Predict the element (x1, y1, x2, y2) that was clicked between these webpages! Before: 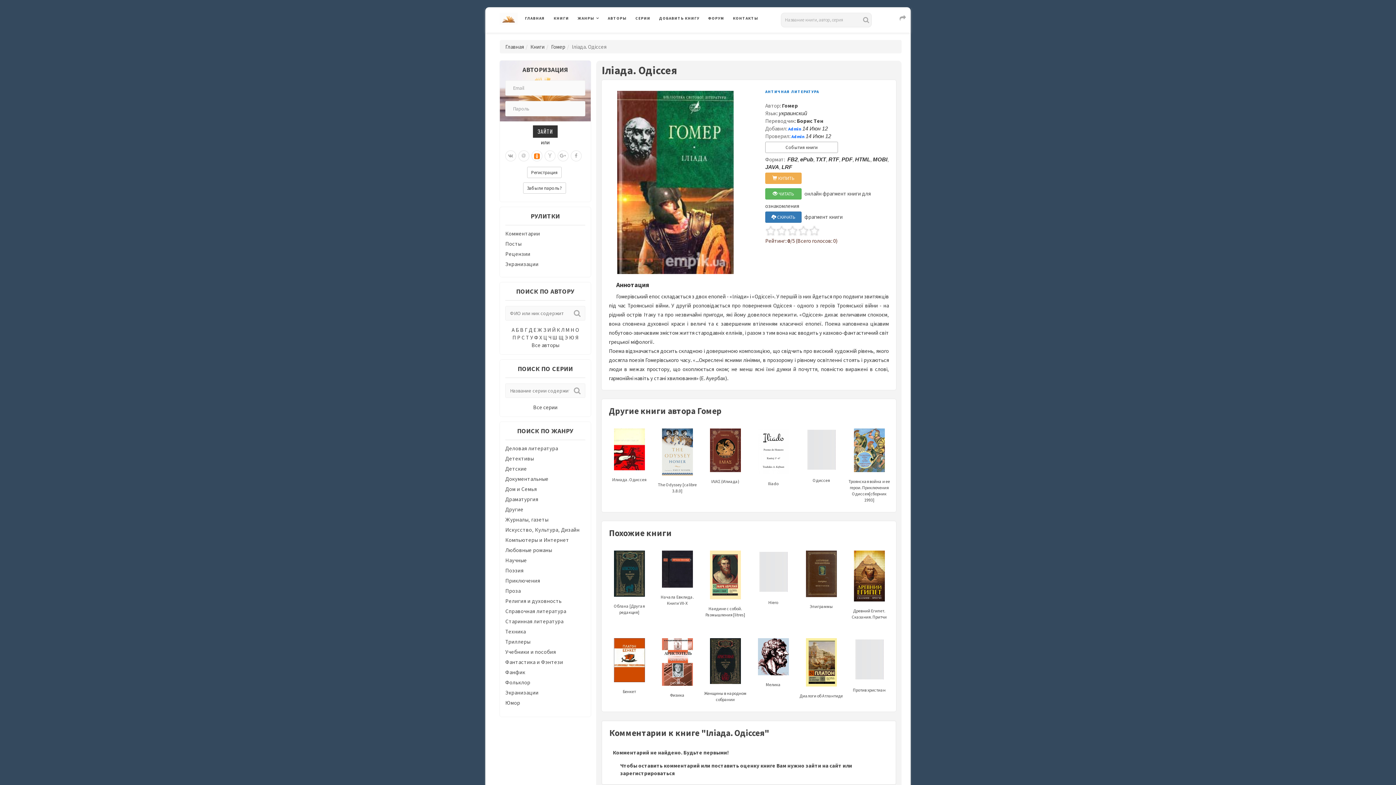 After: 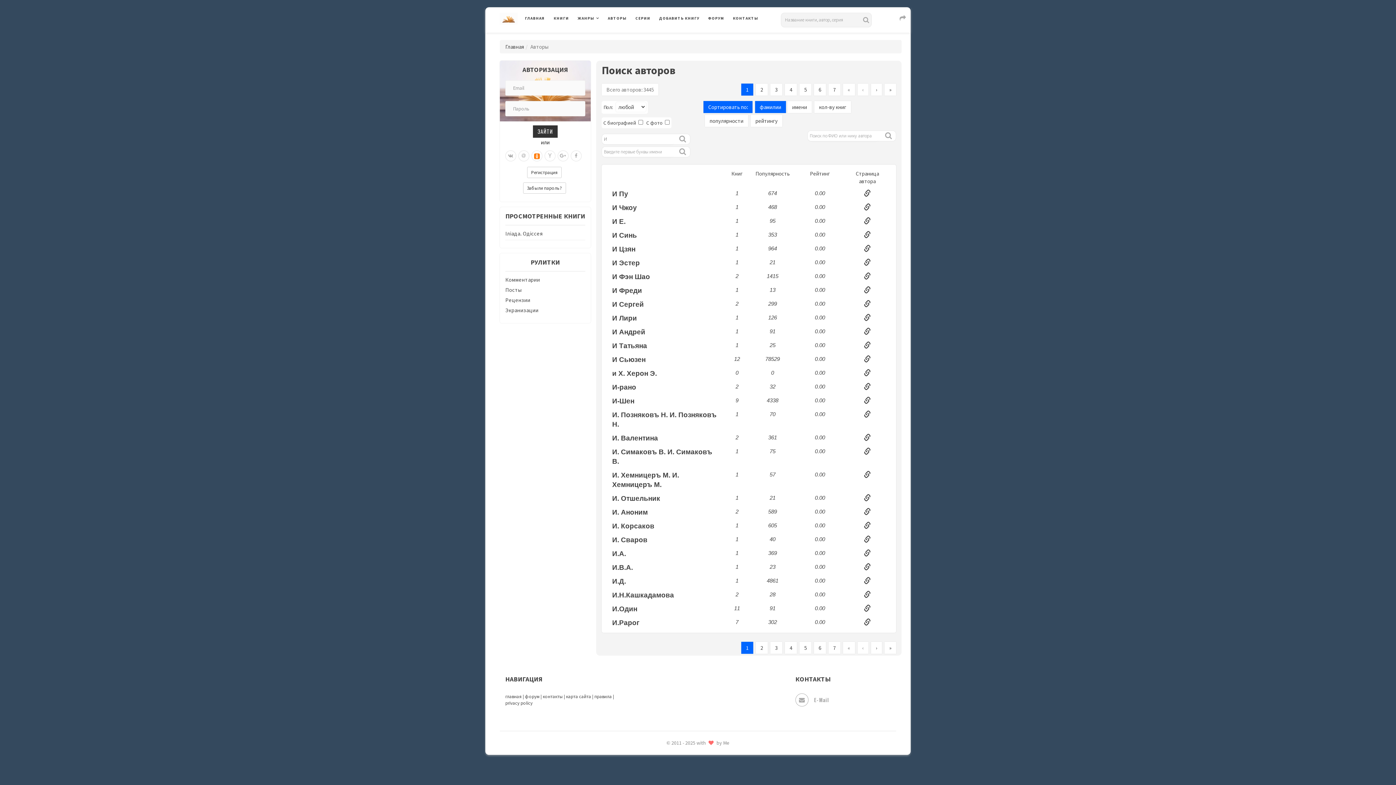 Action: label: И bbox: (547, 326, 551, 333)